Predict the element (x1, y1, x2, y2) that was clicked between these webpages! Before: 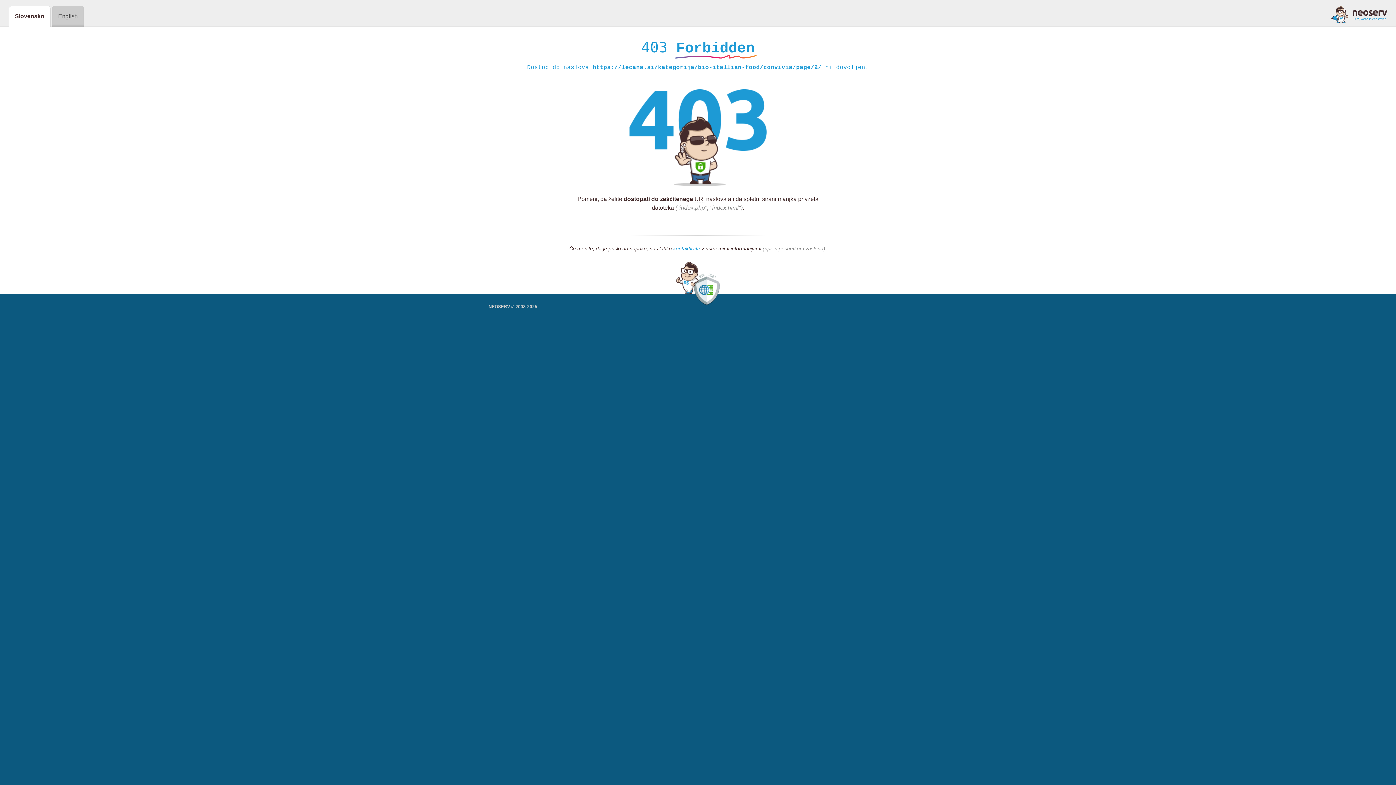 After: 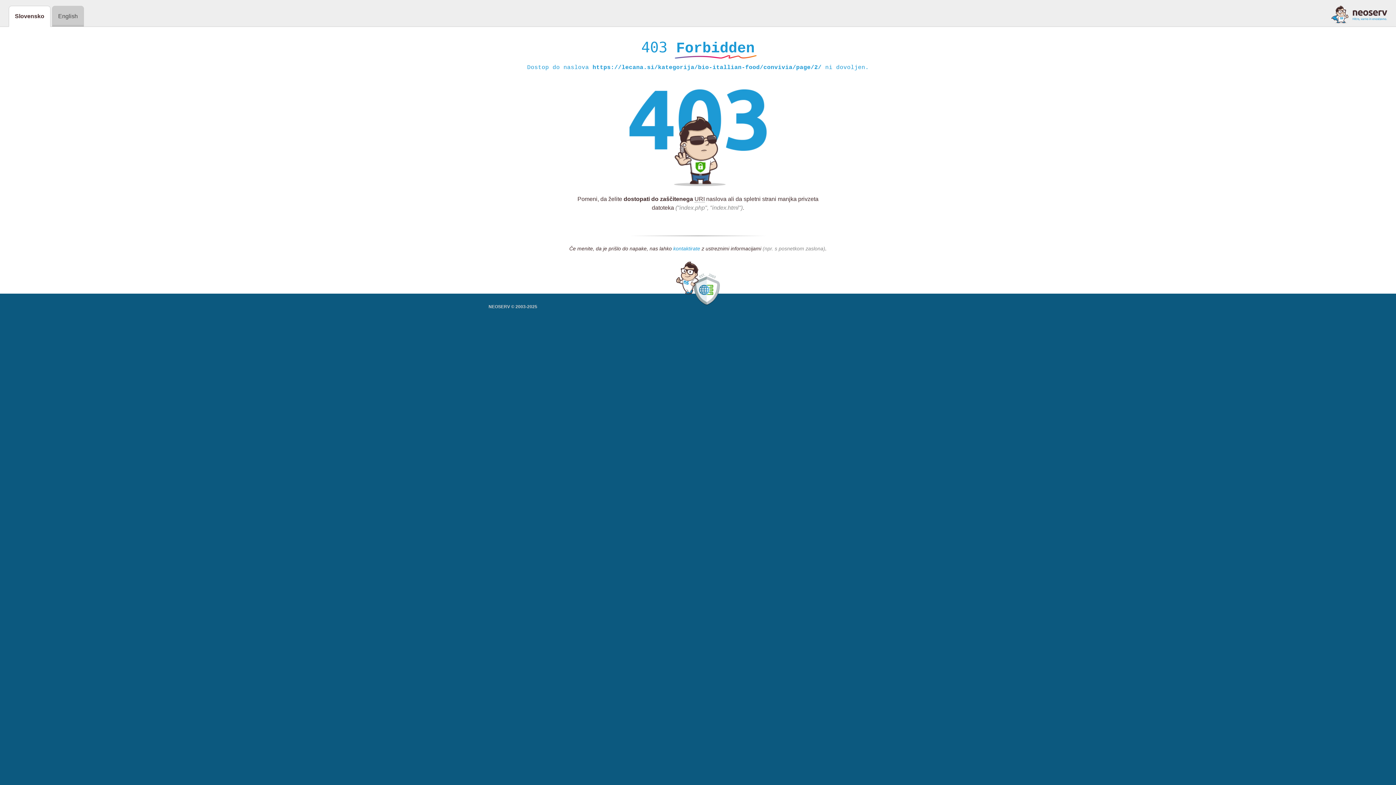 Action: label: kontaktirate bbox: (673, 245, 700, 252)